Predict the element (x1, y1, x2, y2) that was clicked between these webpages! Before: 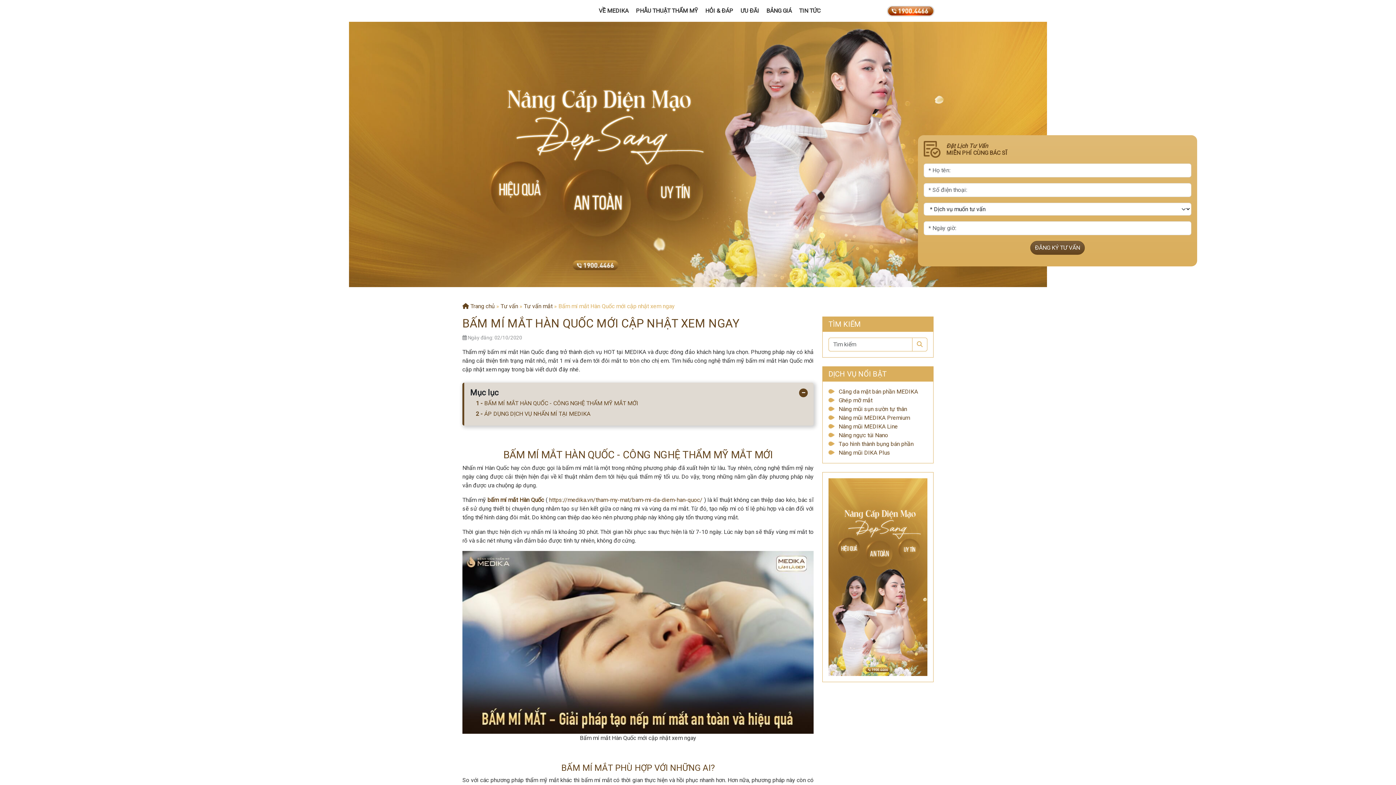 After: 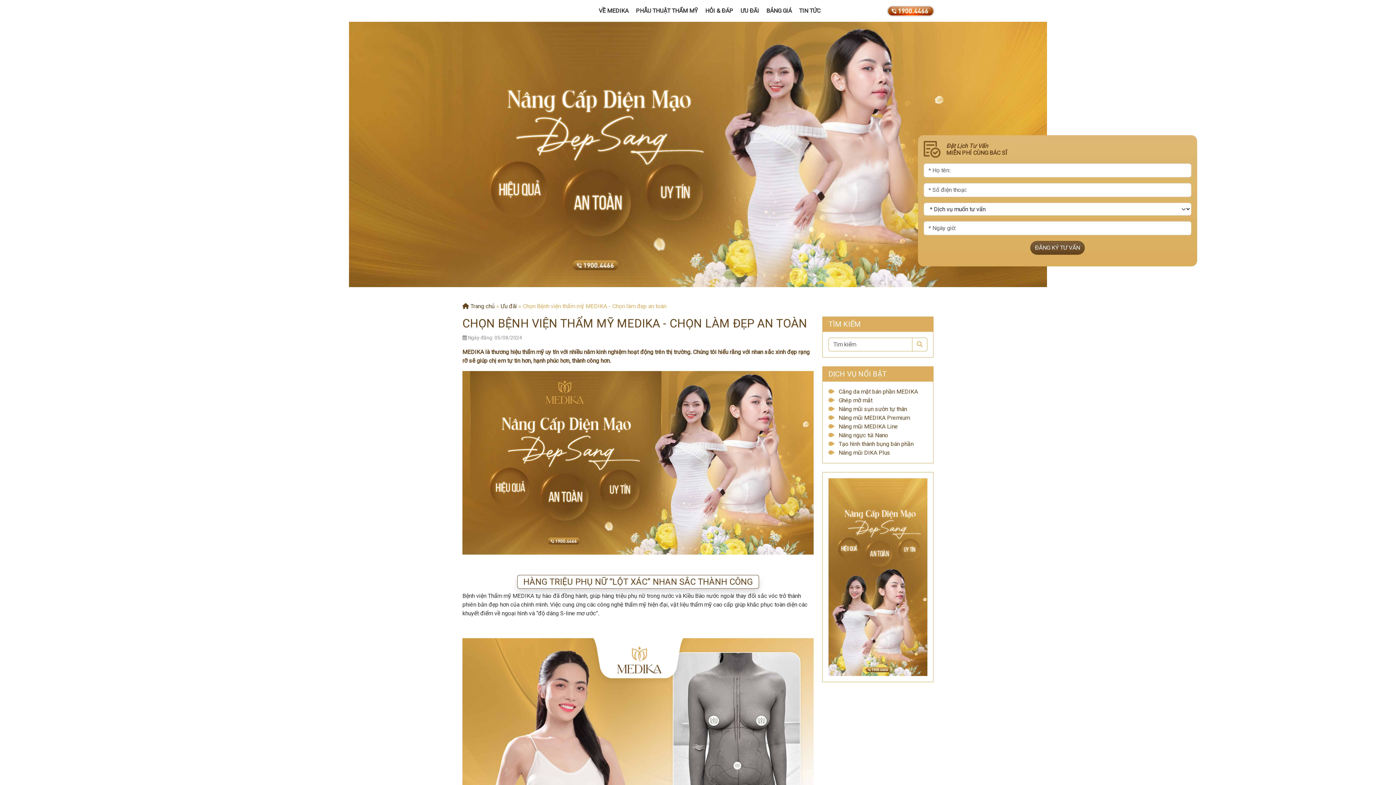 Action: bbox: (828, 478, 927, 676)